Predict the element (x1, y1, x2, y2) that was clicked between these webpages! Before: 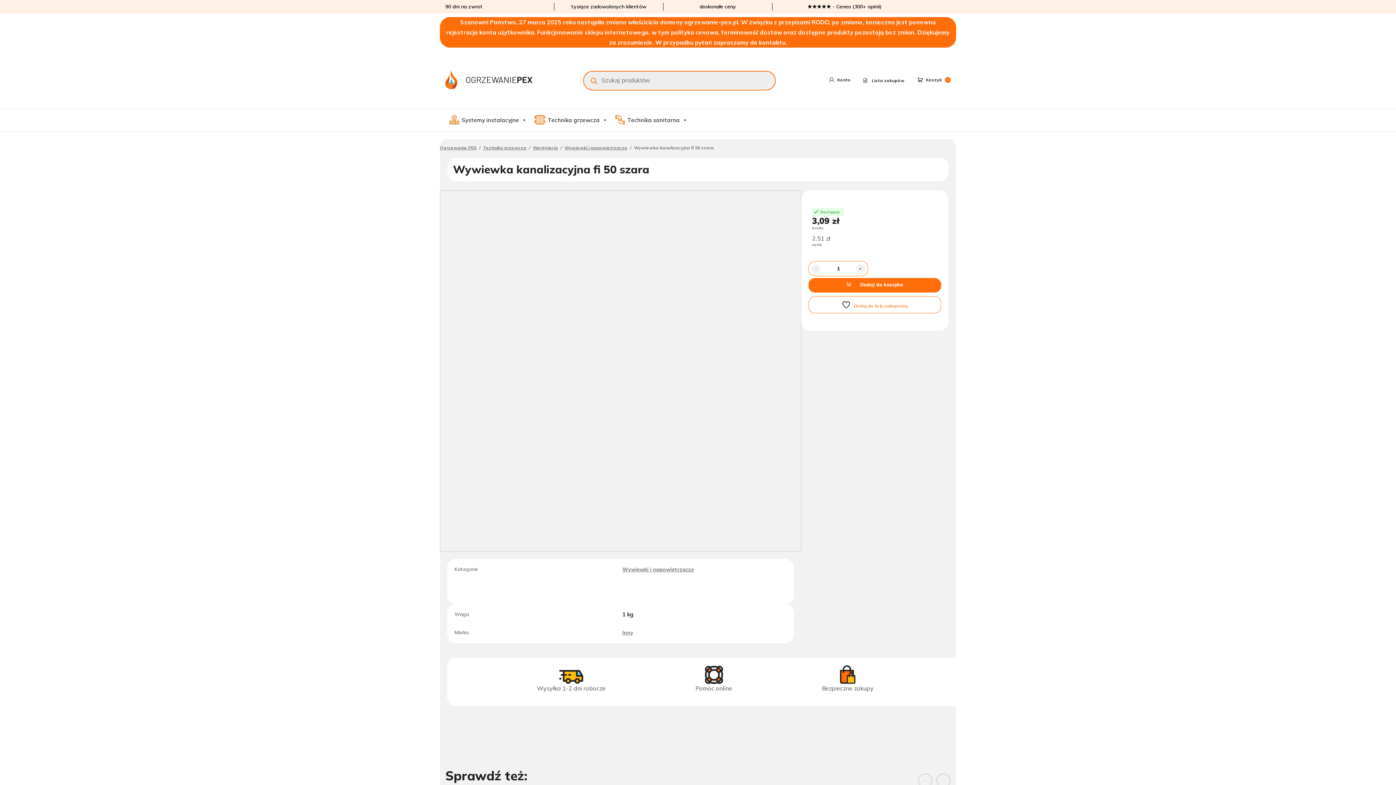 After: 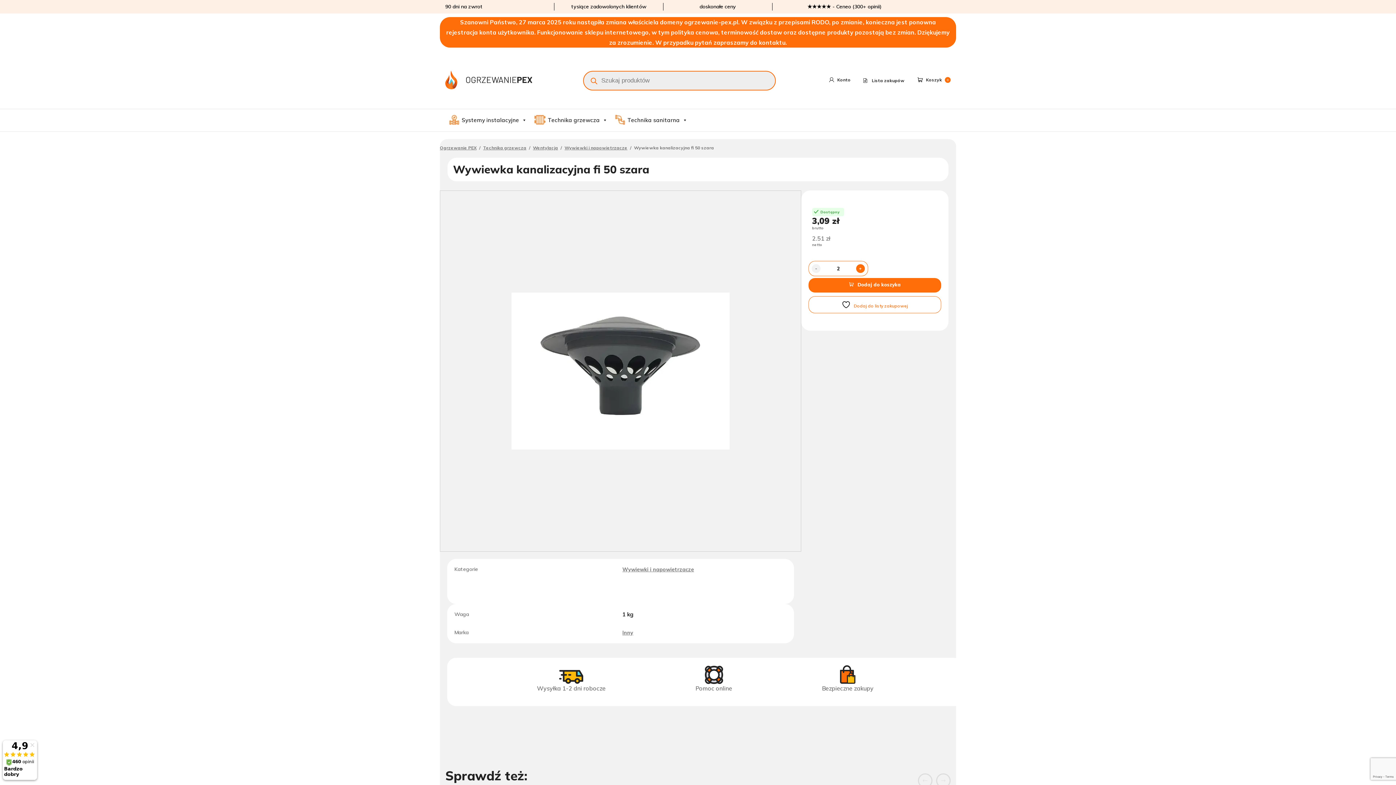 Action: bbox: (856, 264, 865, 272) label: +